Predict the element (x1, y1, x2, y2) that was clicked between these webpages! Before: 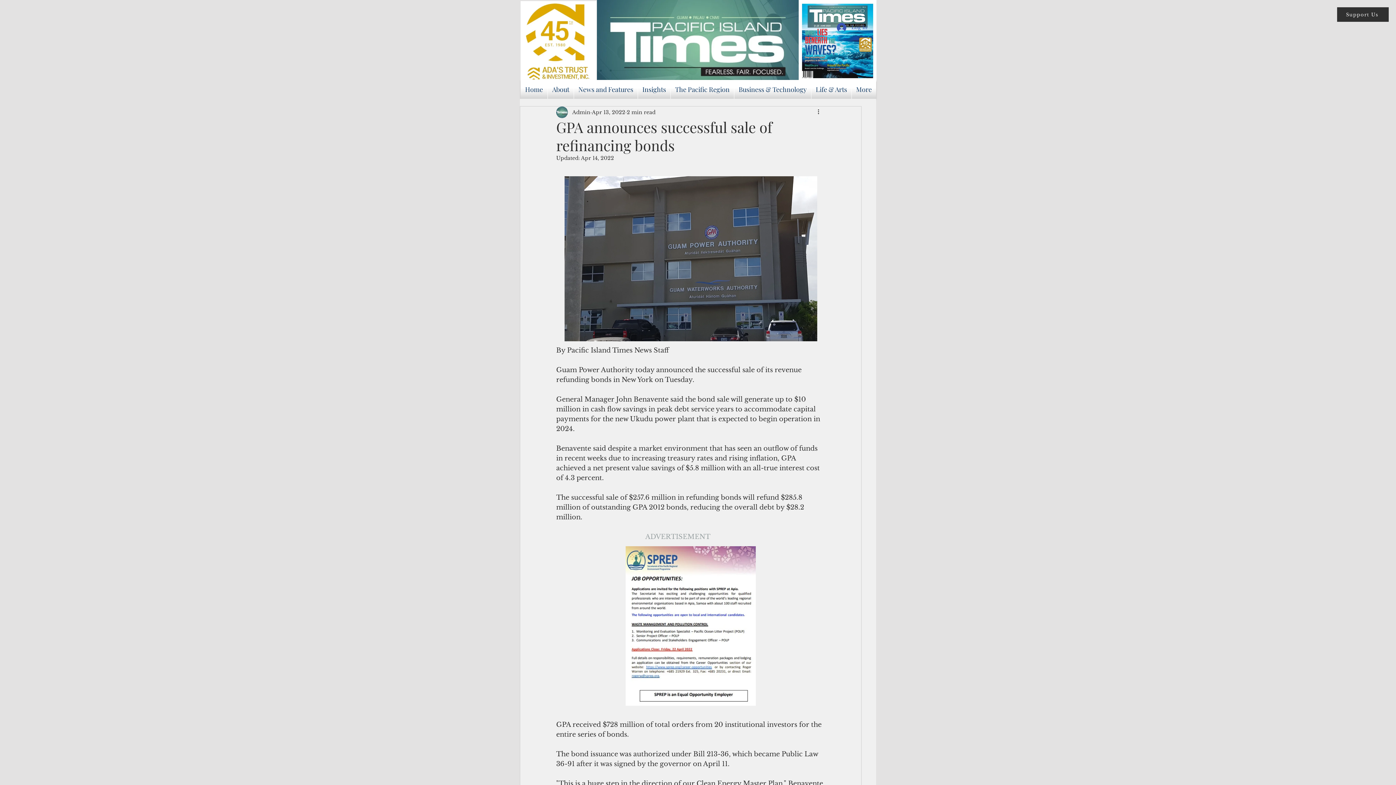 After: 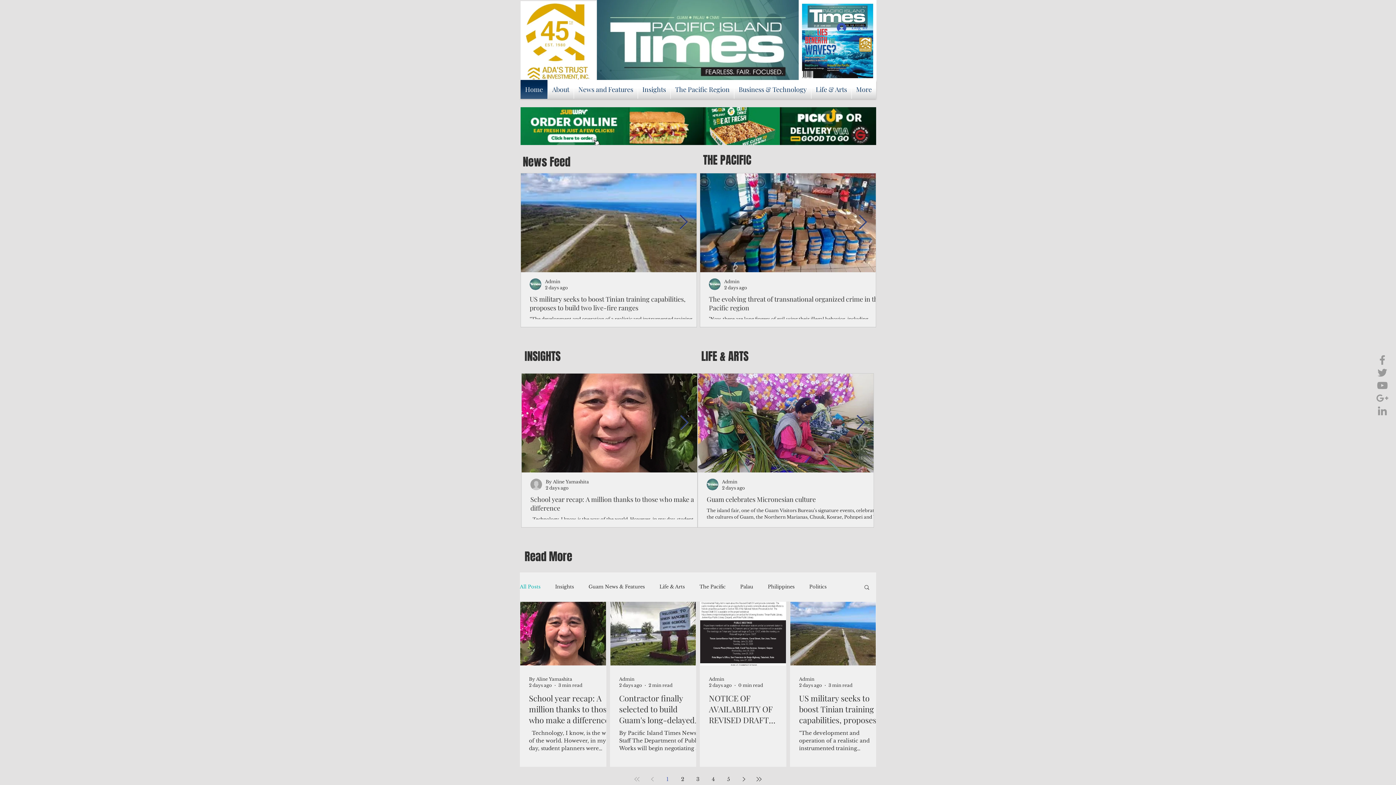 Action: bbox: (597, 0, 798, 80)